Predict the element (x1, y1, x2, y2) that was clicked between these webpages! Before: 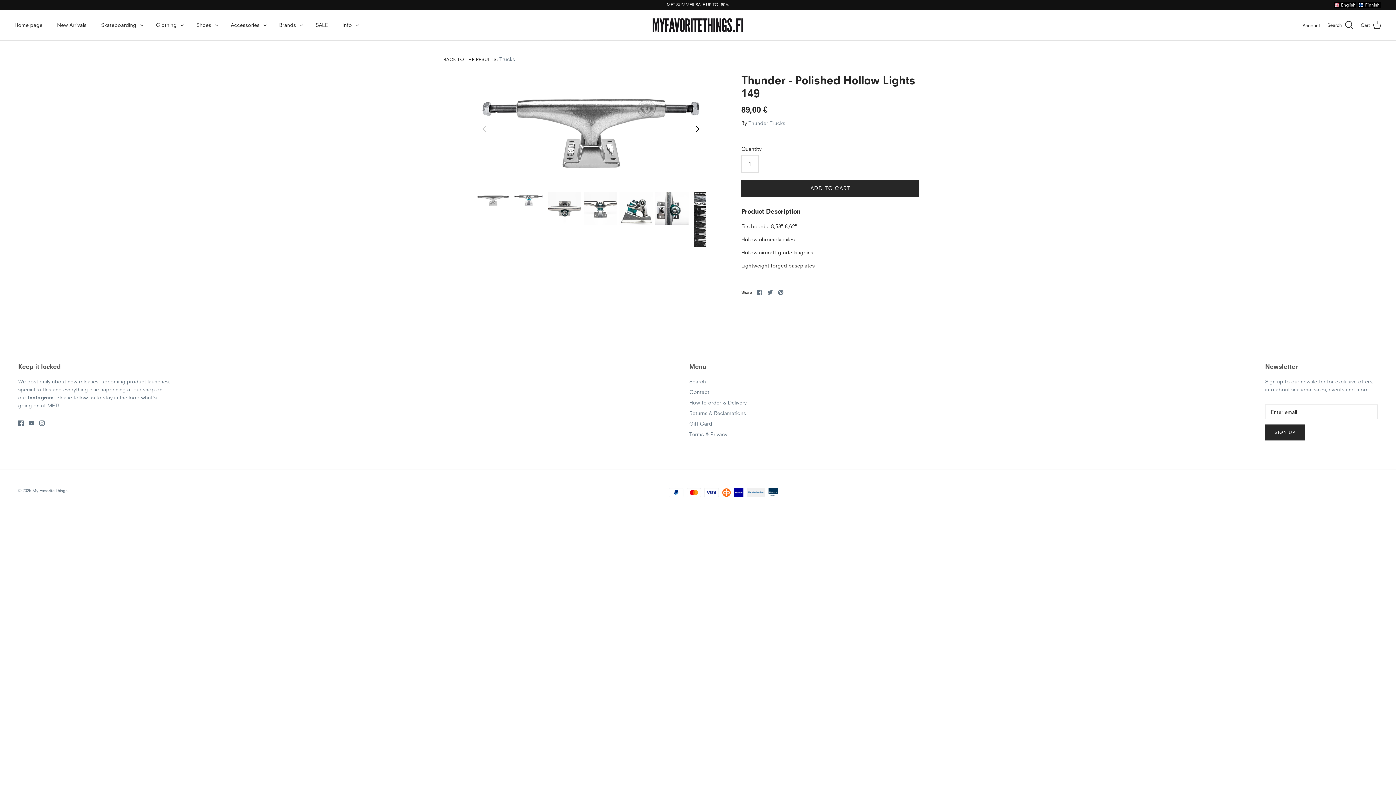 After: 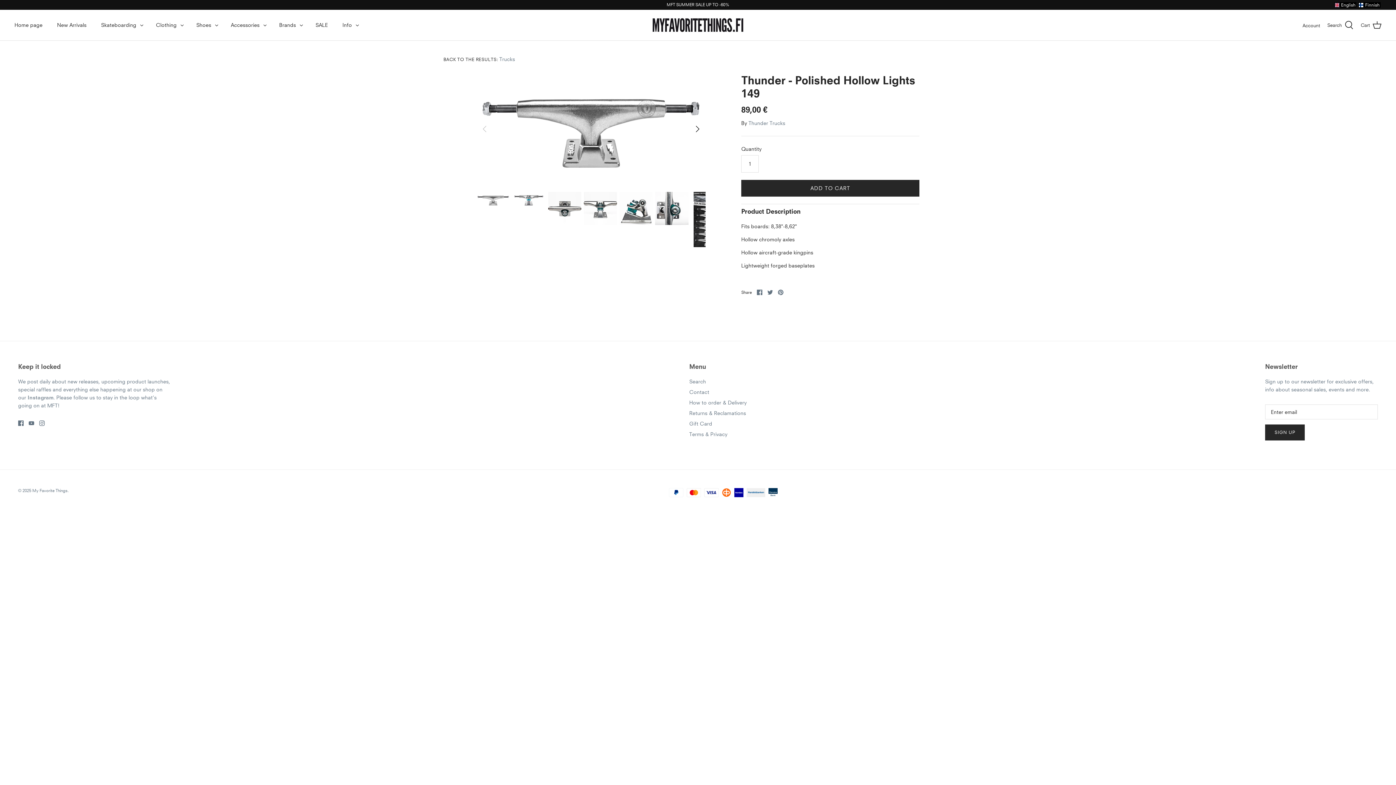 Action: bbox: (27, 394, 53, 400) label: Instagram